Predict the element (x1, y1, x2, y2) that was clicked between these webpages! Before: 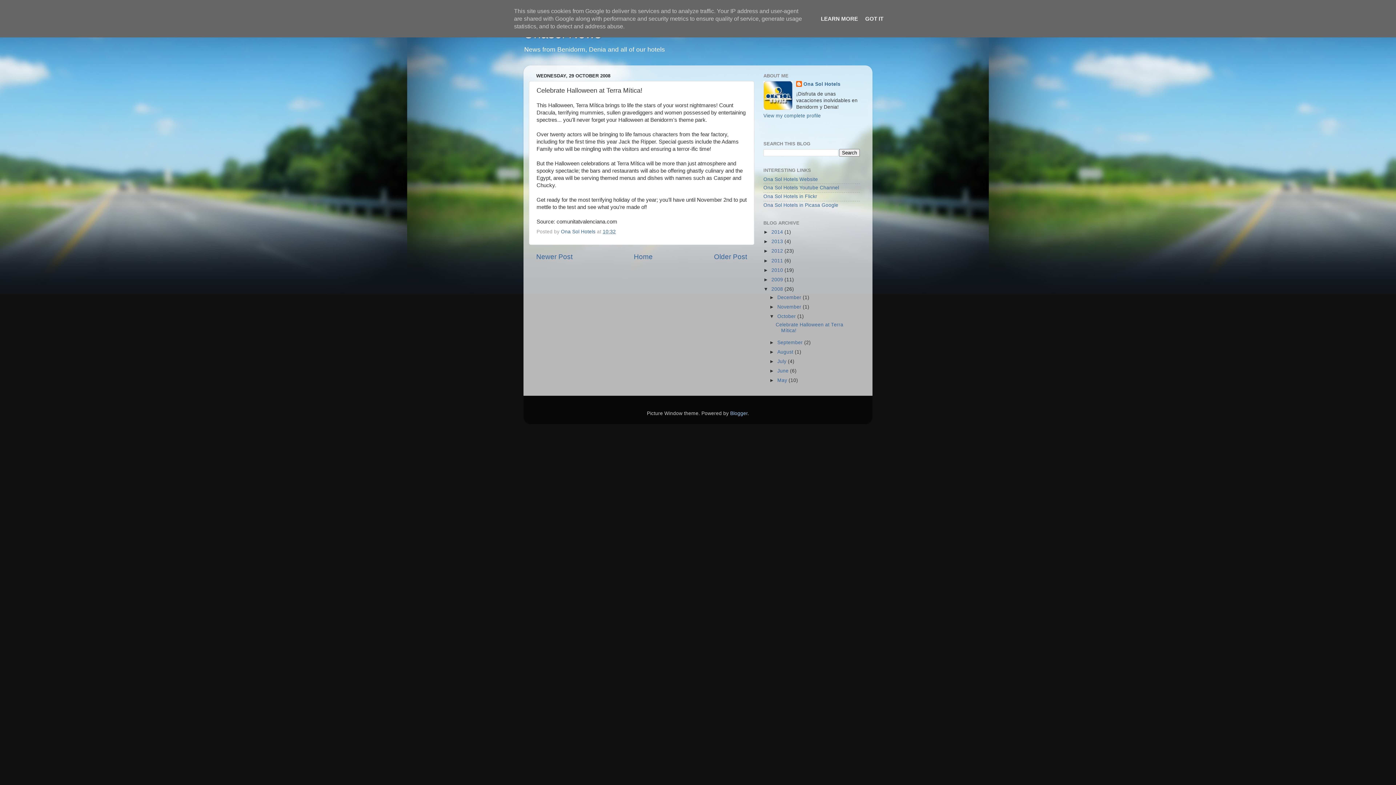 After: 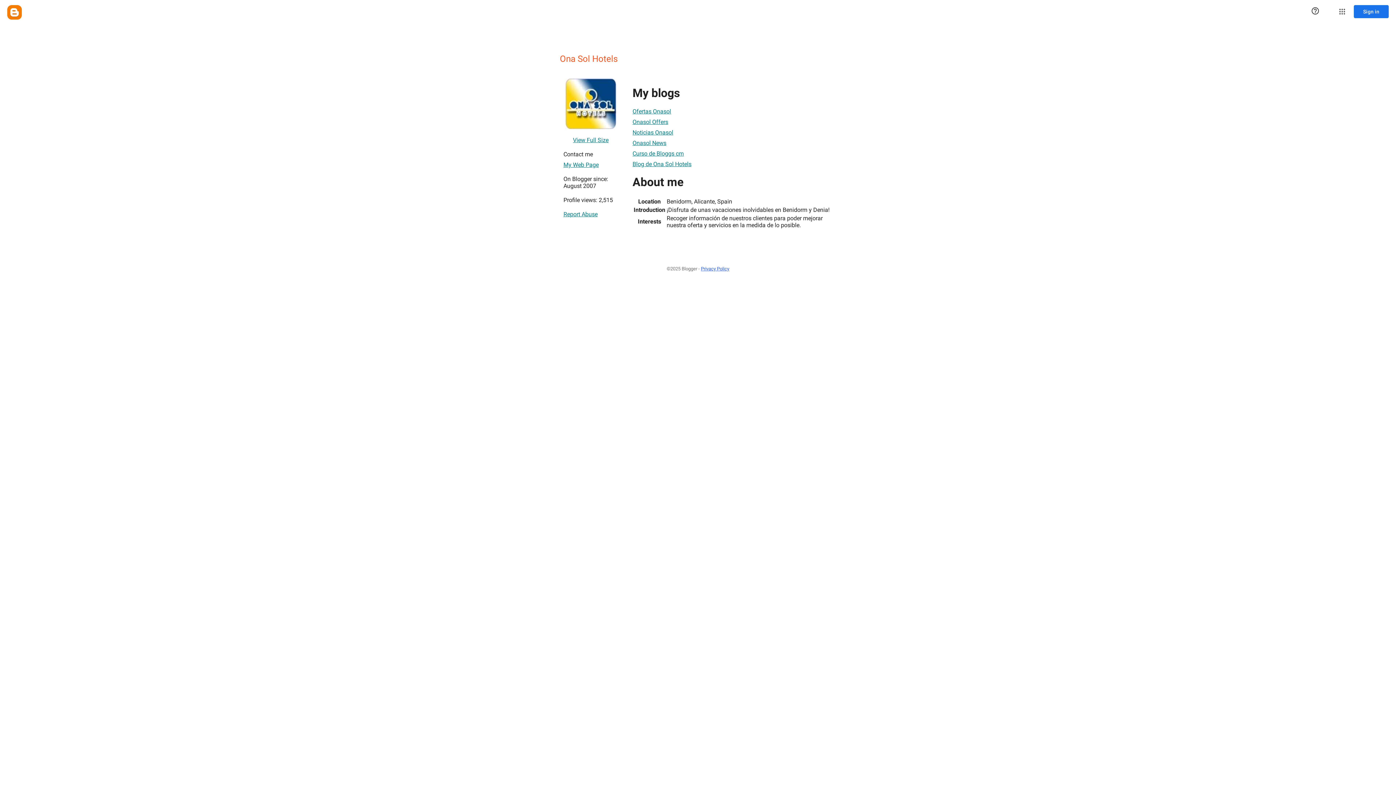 Action: bbox: (796, 81, 840, 88) label: Ona Sol Hotels